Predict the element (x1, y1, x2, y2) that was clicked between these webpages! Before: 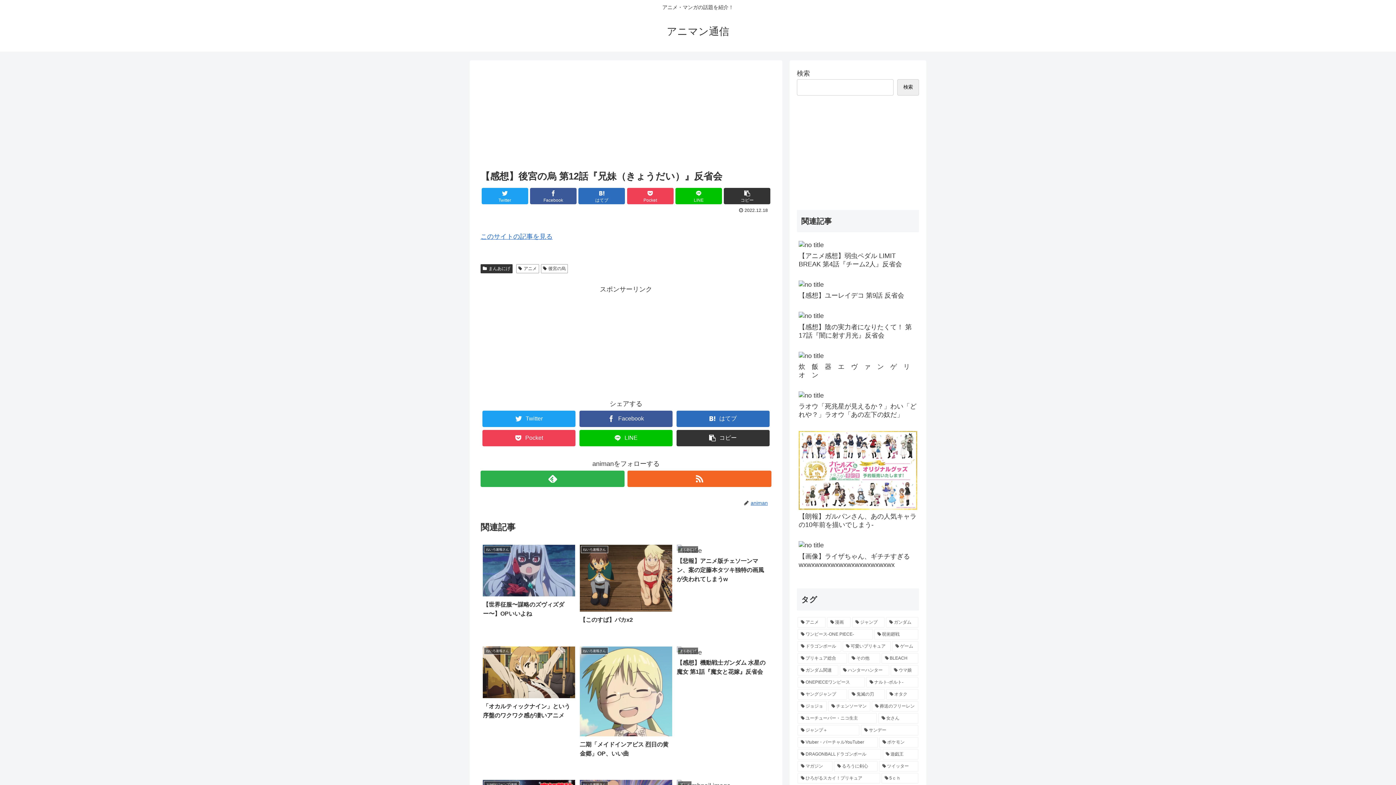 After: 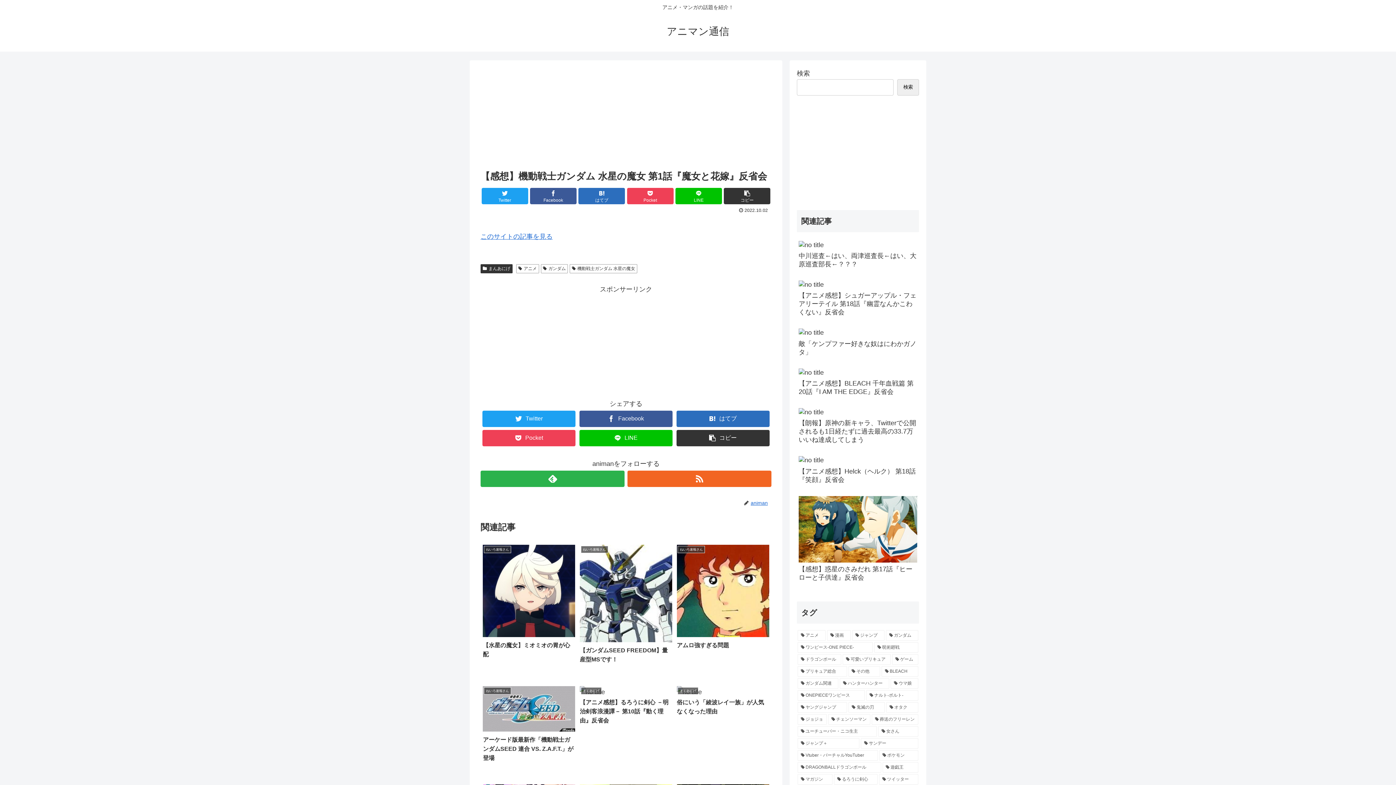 Action: label: まんあにげ
【感想】機動戦士ガンダム 水星の魔女 第1話『魔女と花嫁』反省会 bbox: (675, 644, 771, 769)